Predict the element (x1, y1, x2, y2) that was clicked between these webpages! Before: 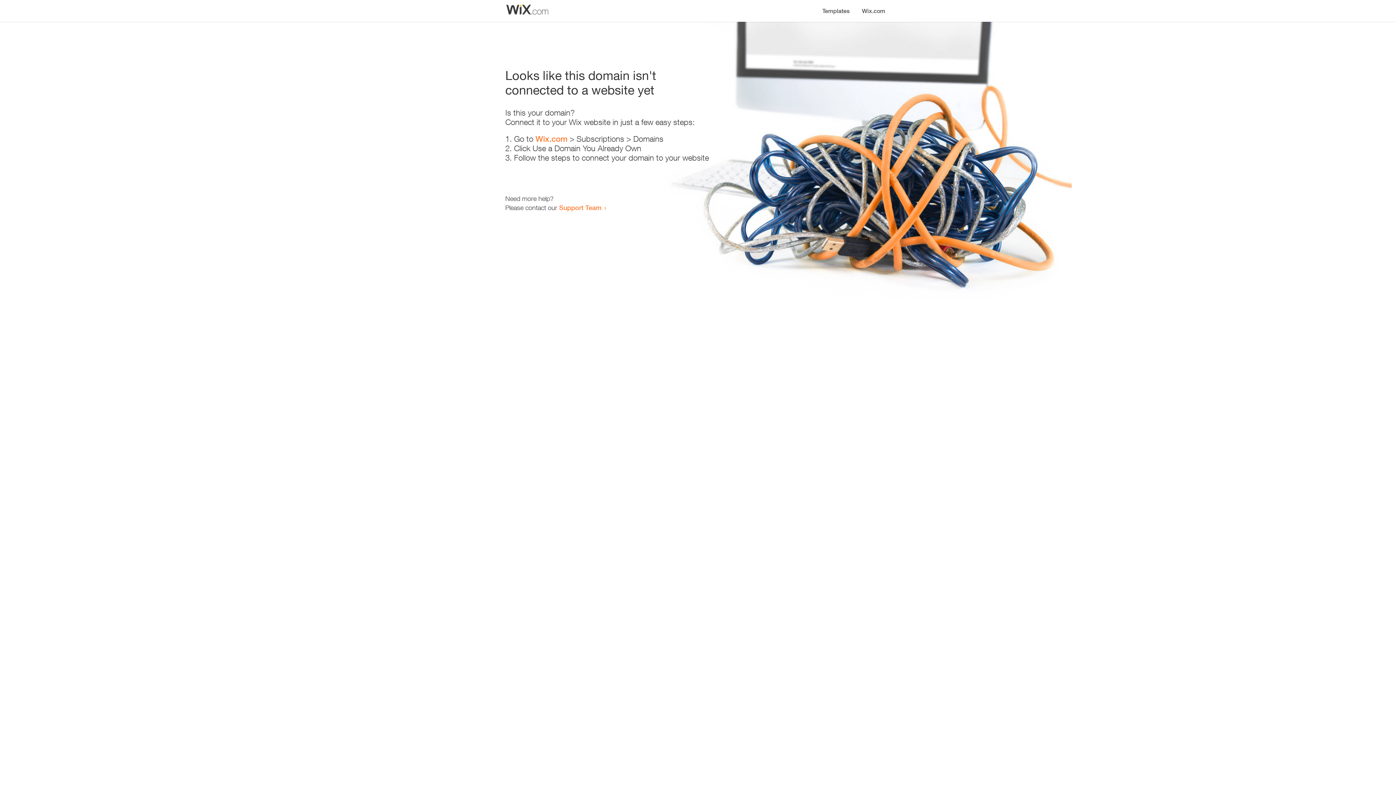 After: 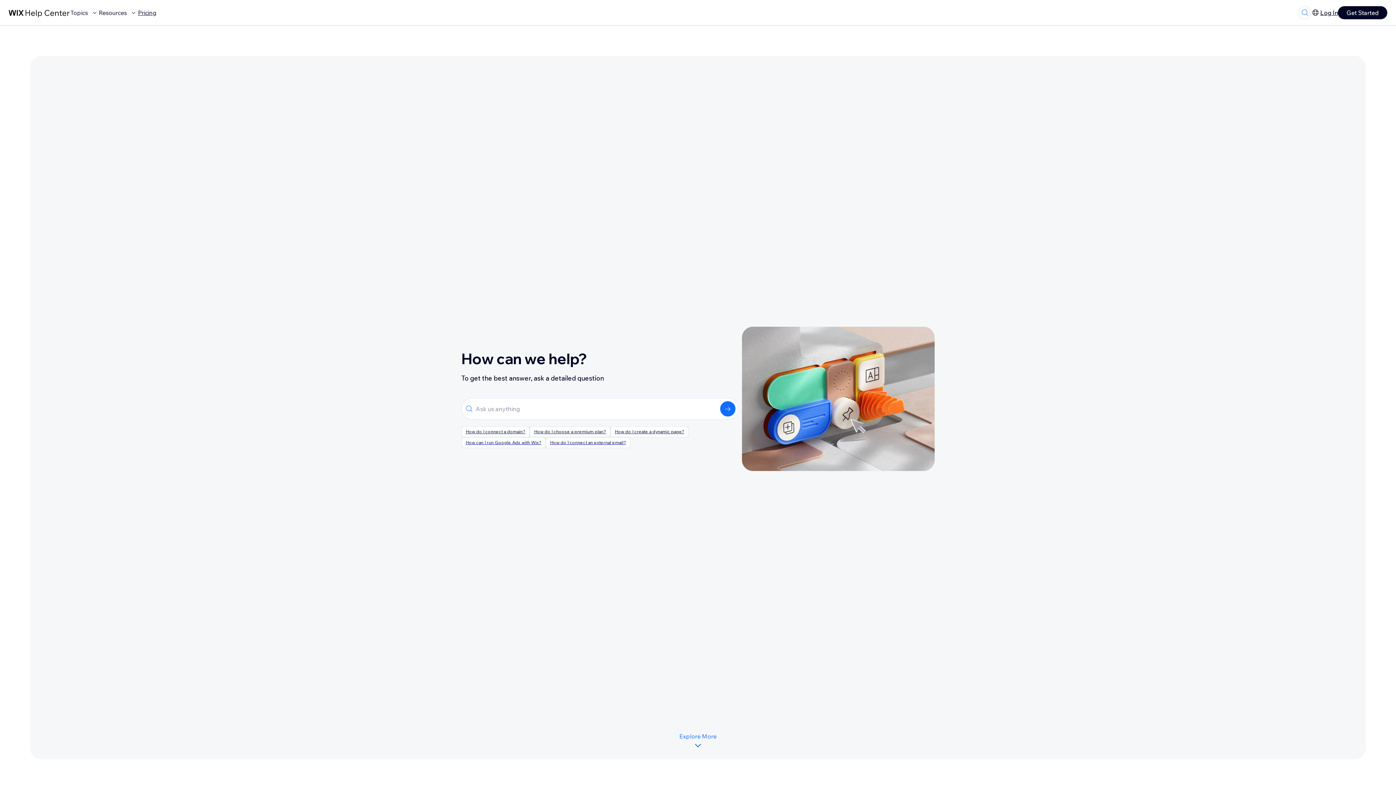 Action: label: Support Team bbox: (559, 203, 601, 211)